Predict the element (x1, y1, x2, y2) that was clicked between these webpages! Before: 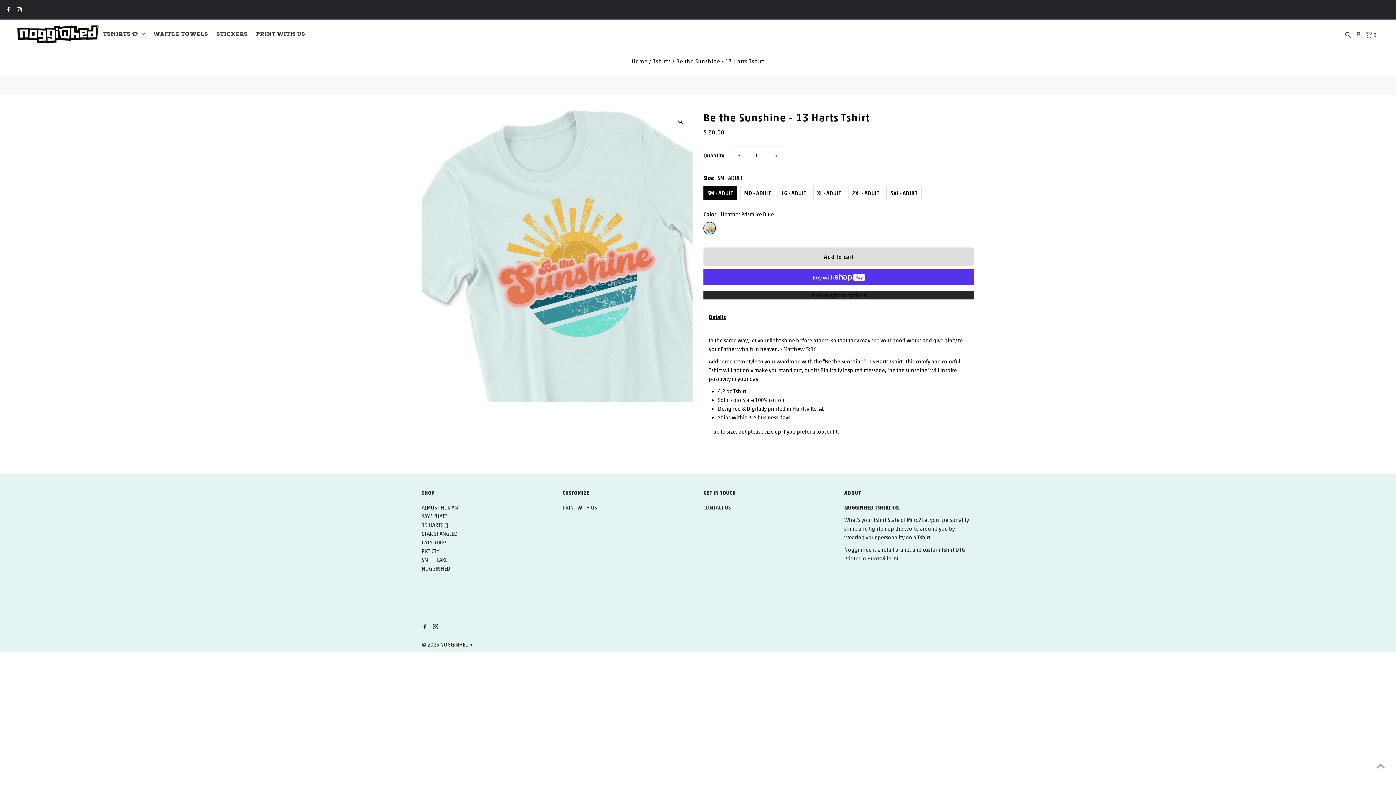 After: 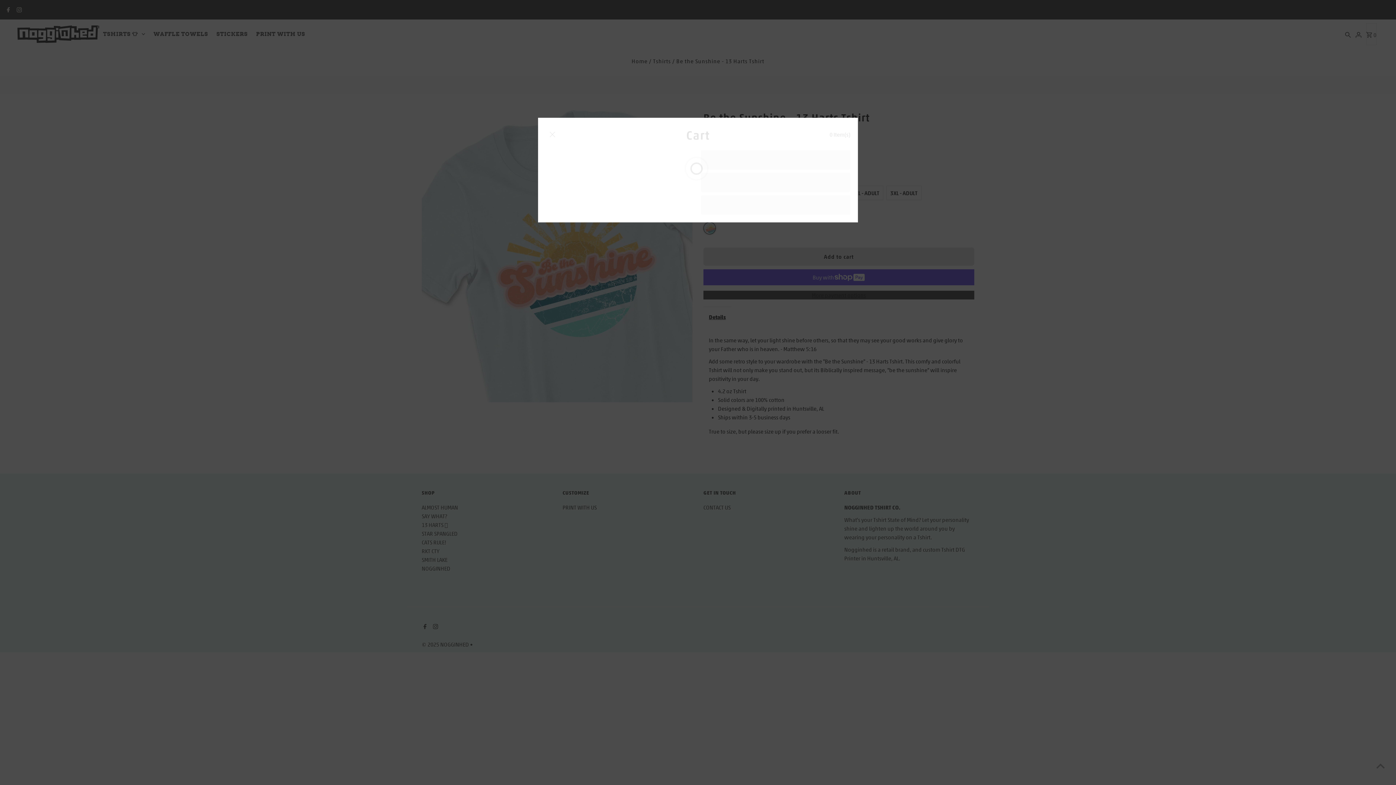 Action: label:  0 bbox: (1364, 23, 1378, 44)